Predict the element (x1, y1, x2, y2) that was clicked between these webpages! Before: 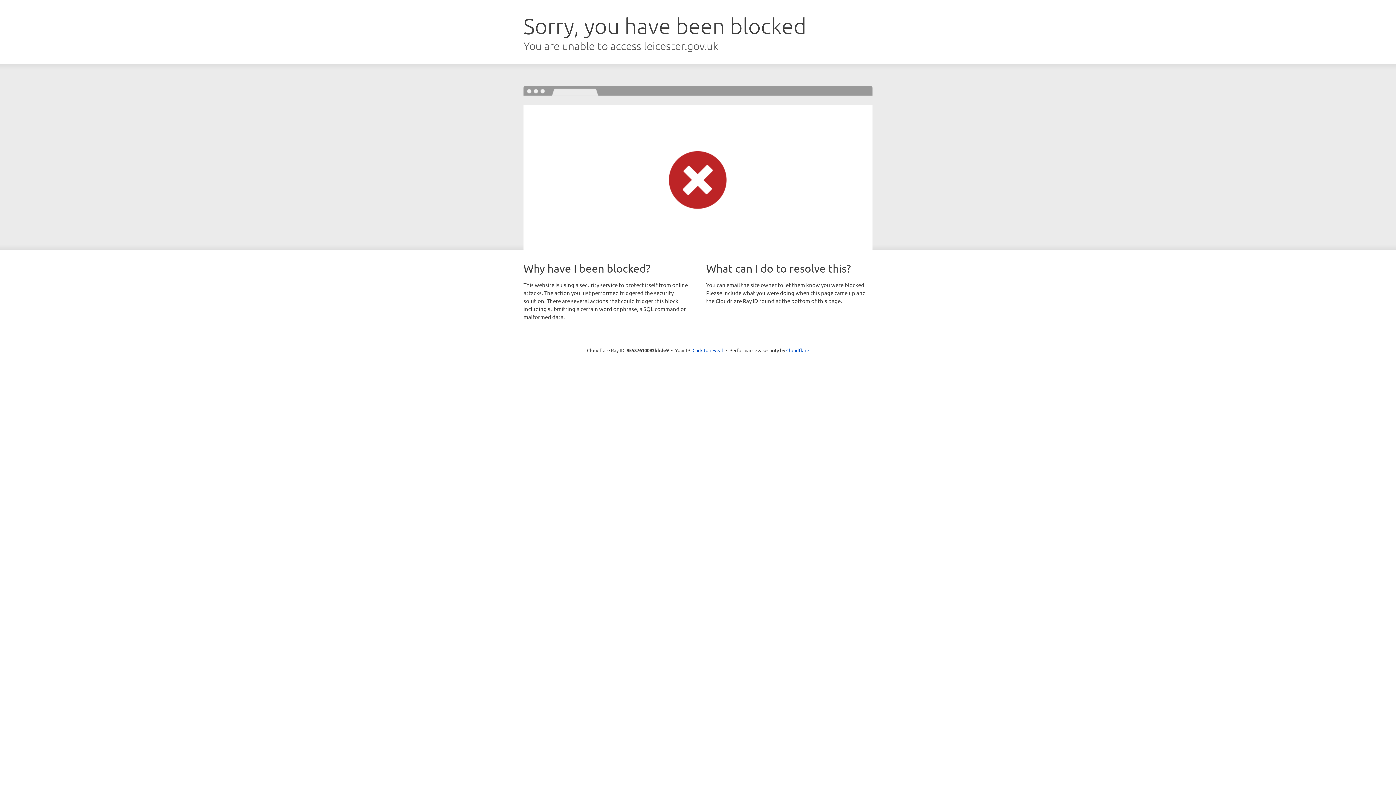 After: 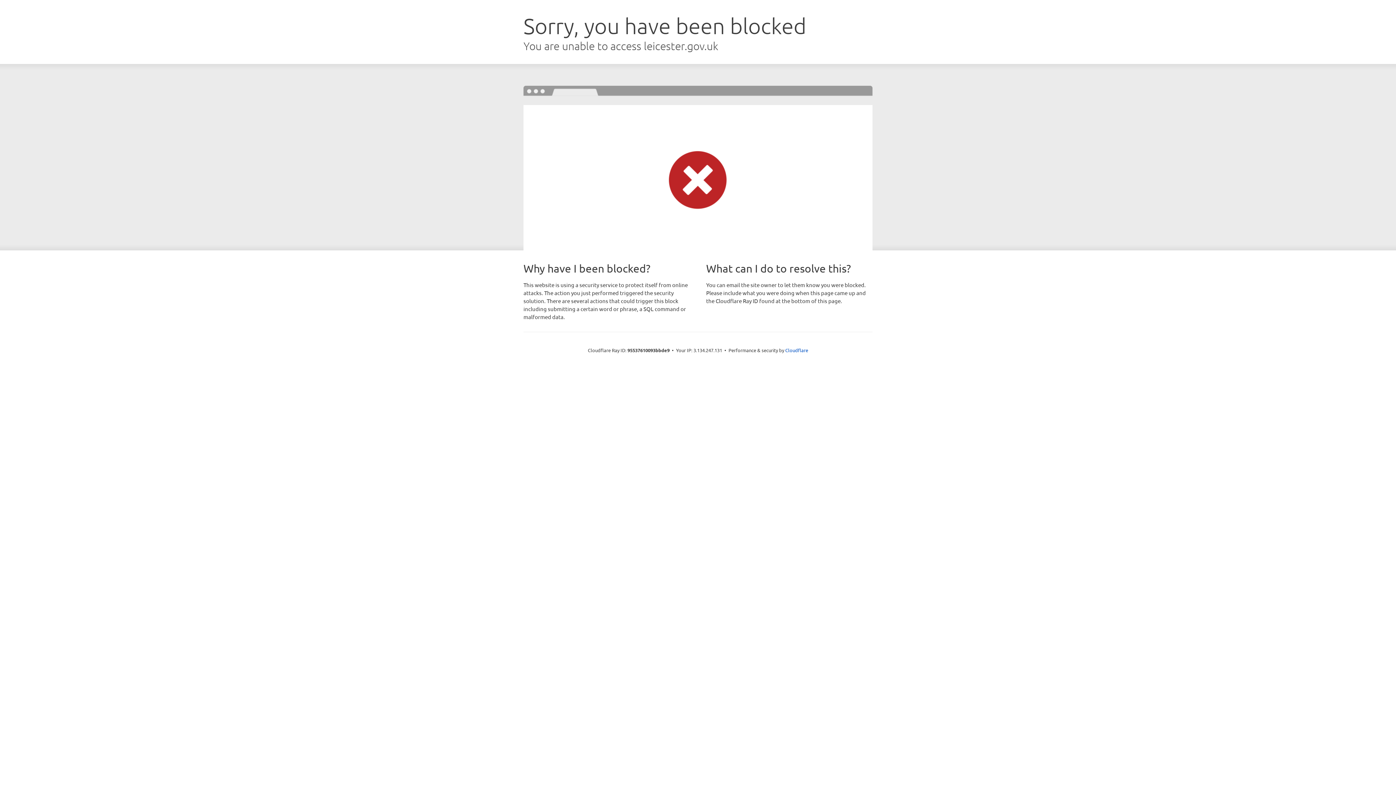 Action: label: Click to reveal bbox: (692, 346, 723, 353)